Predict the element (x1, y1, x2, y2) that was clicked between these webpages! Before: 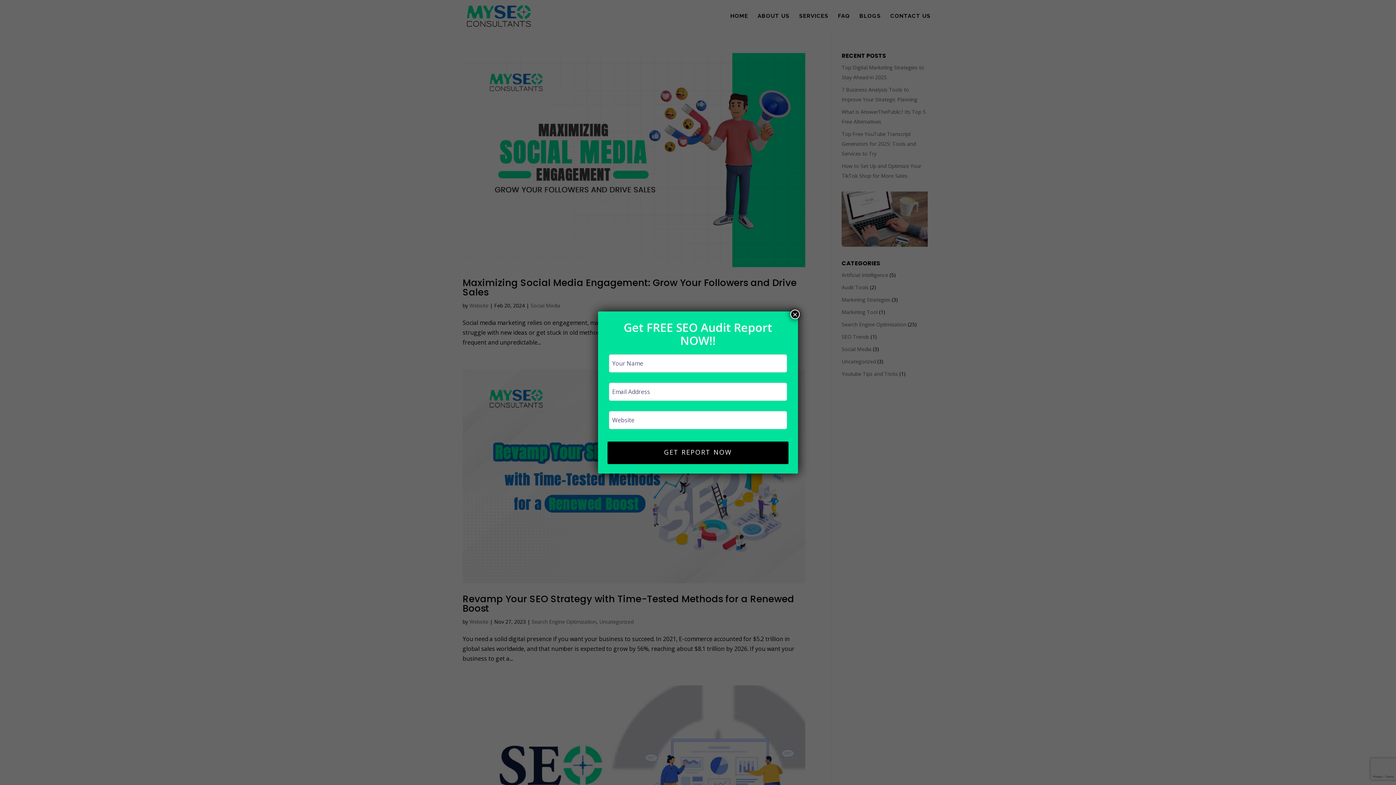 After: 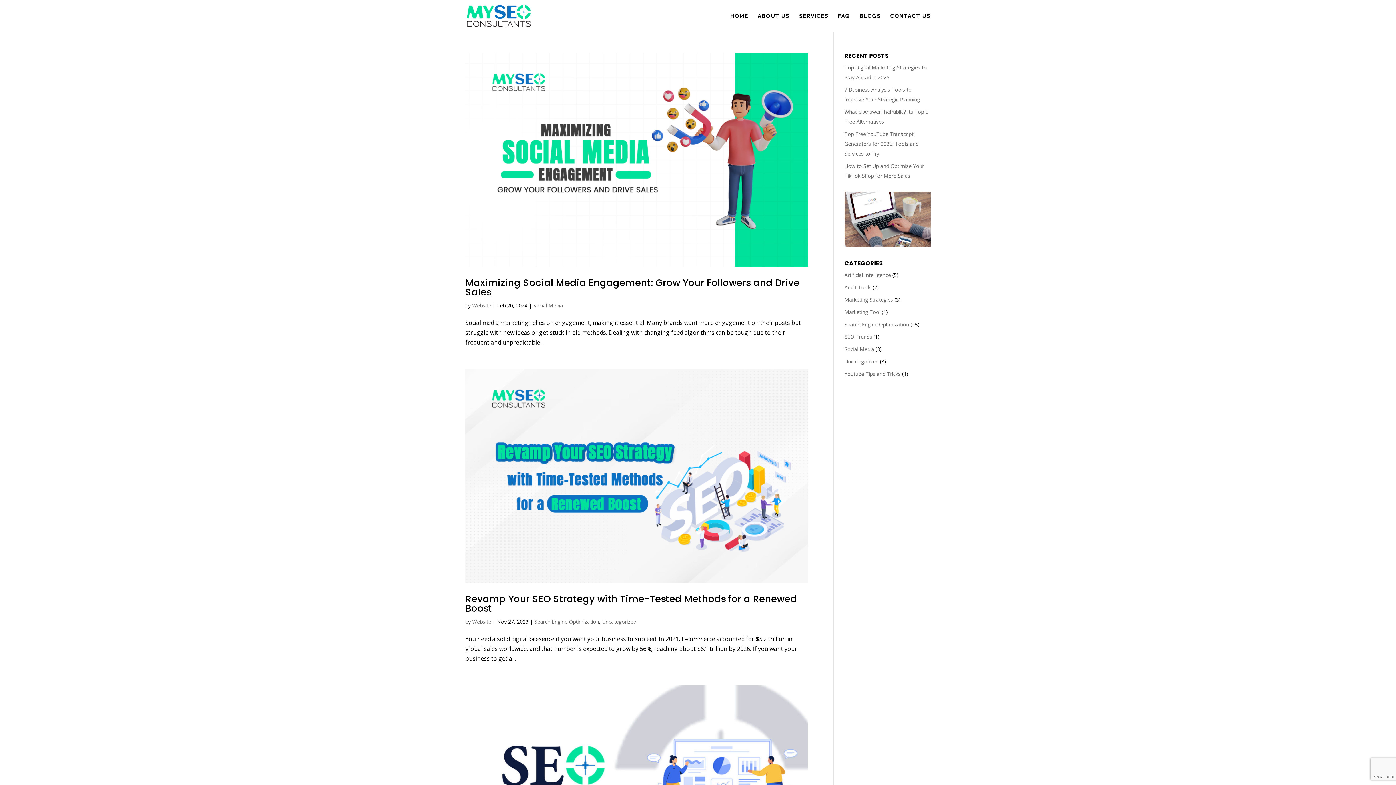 Action: bbox: (790, 309, 800, 319) label: Close